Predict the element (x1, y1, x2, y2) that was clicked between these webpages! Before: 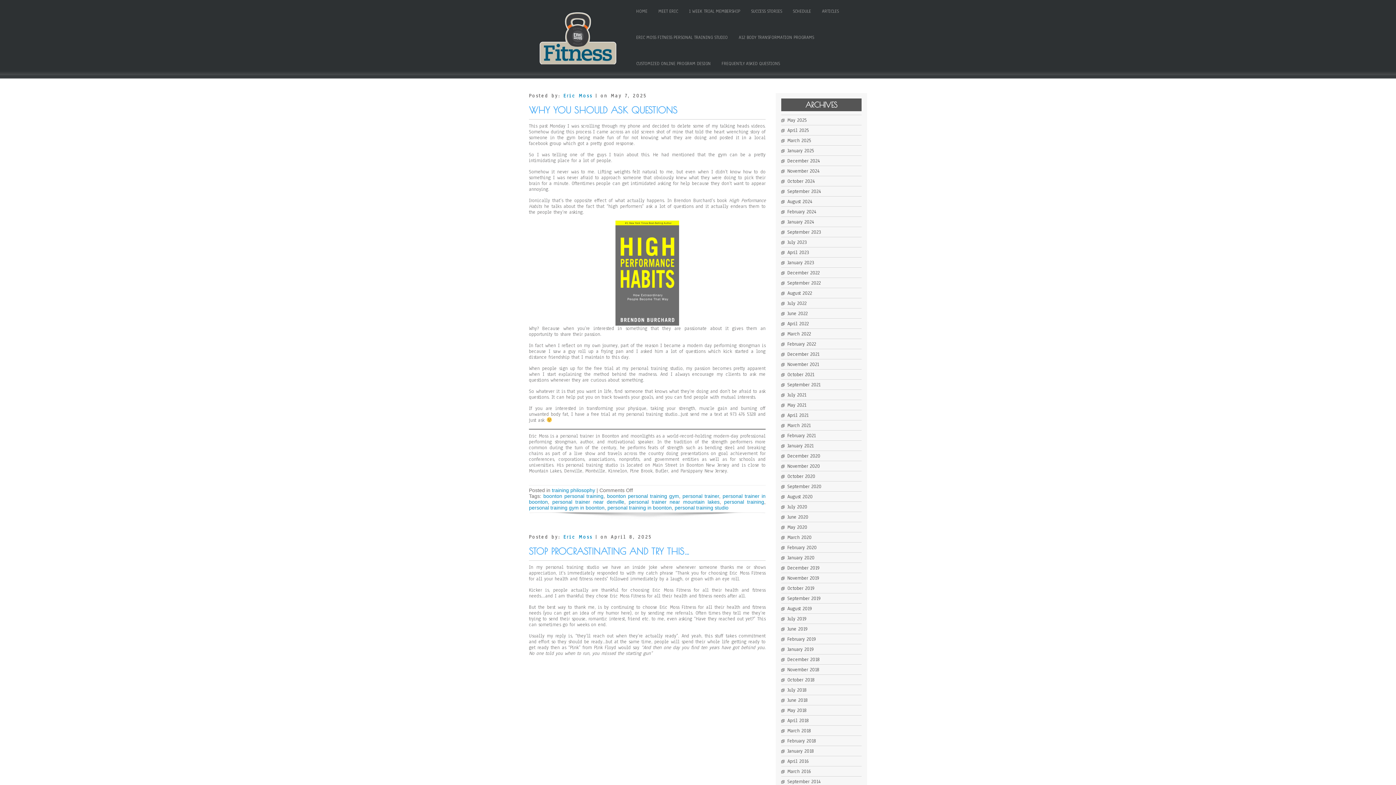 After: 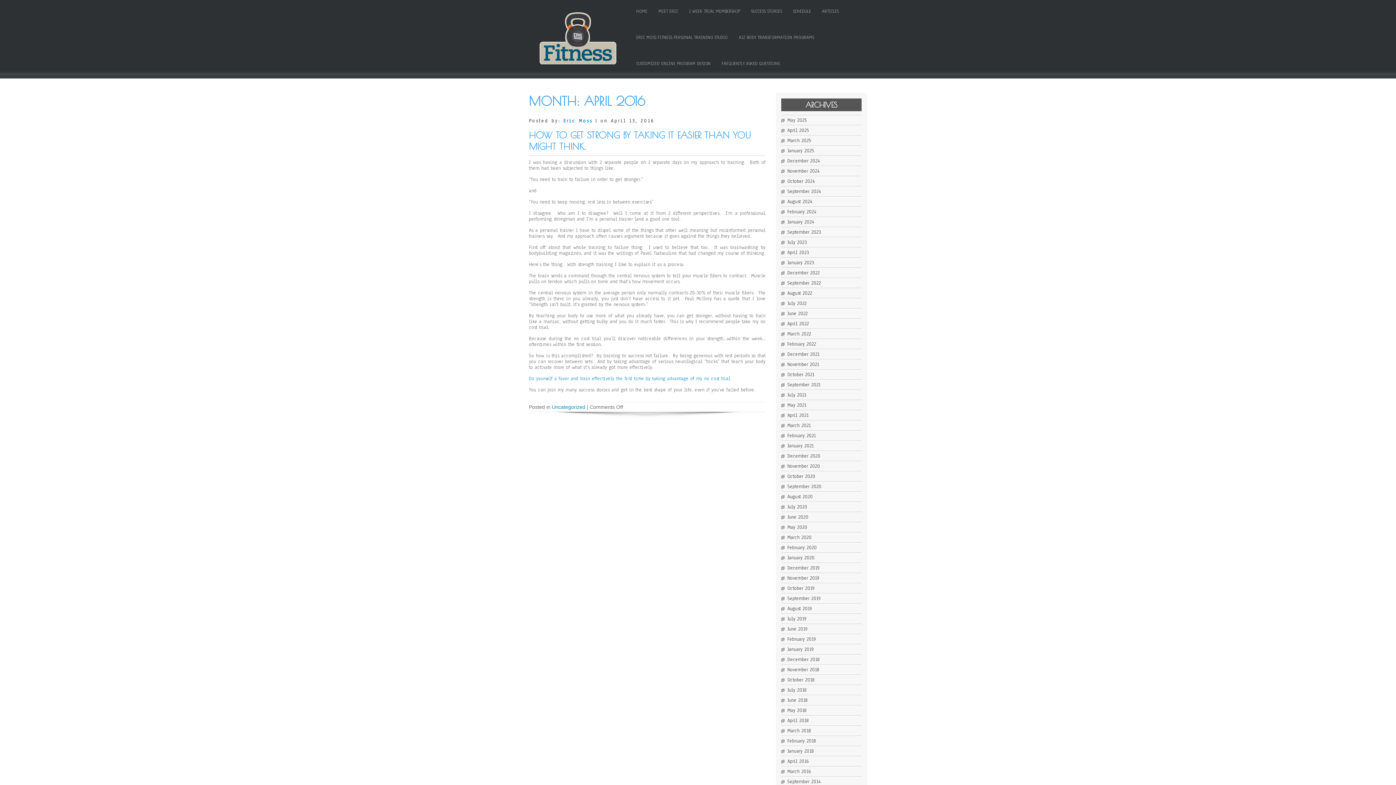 Action: label: April 2016 bbox: (787, 758, 809, 765)